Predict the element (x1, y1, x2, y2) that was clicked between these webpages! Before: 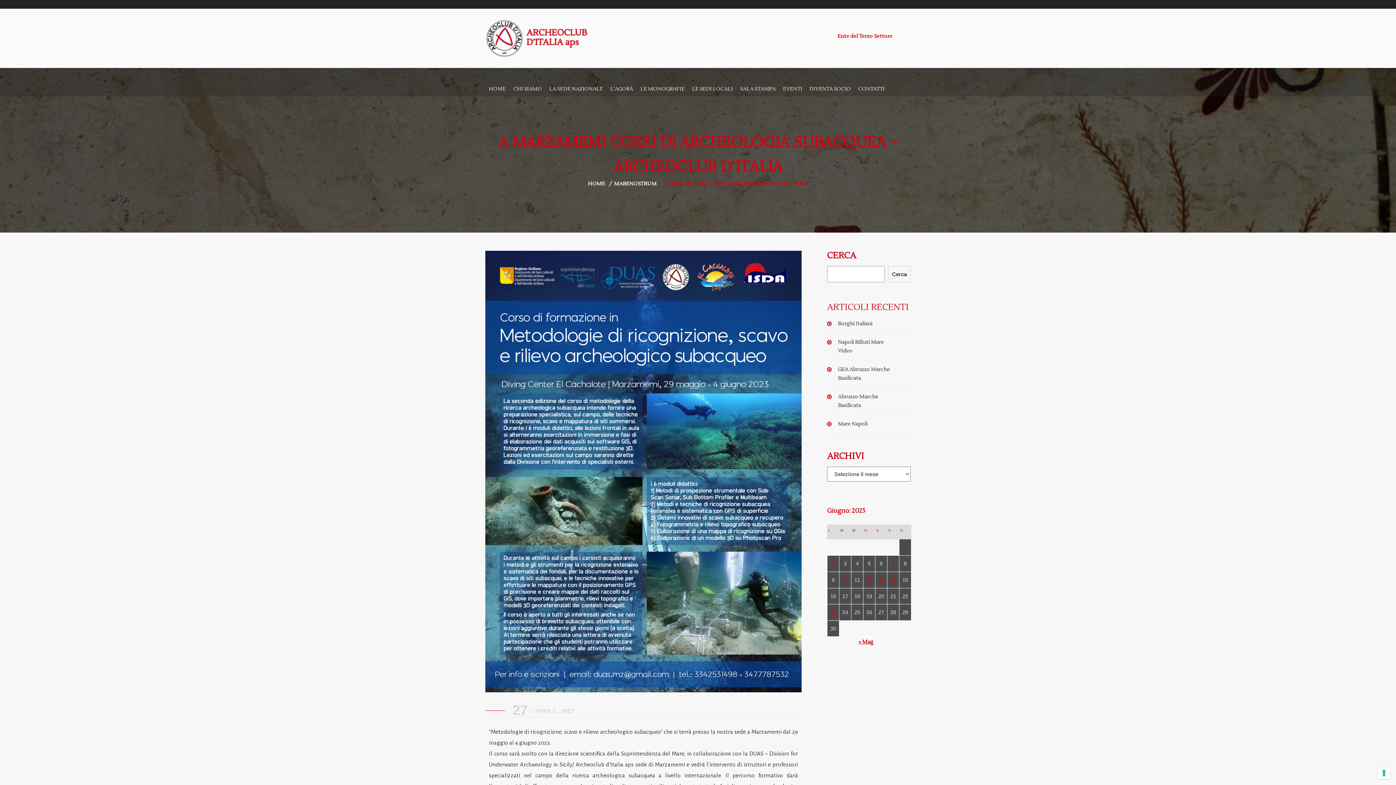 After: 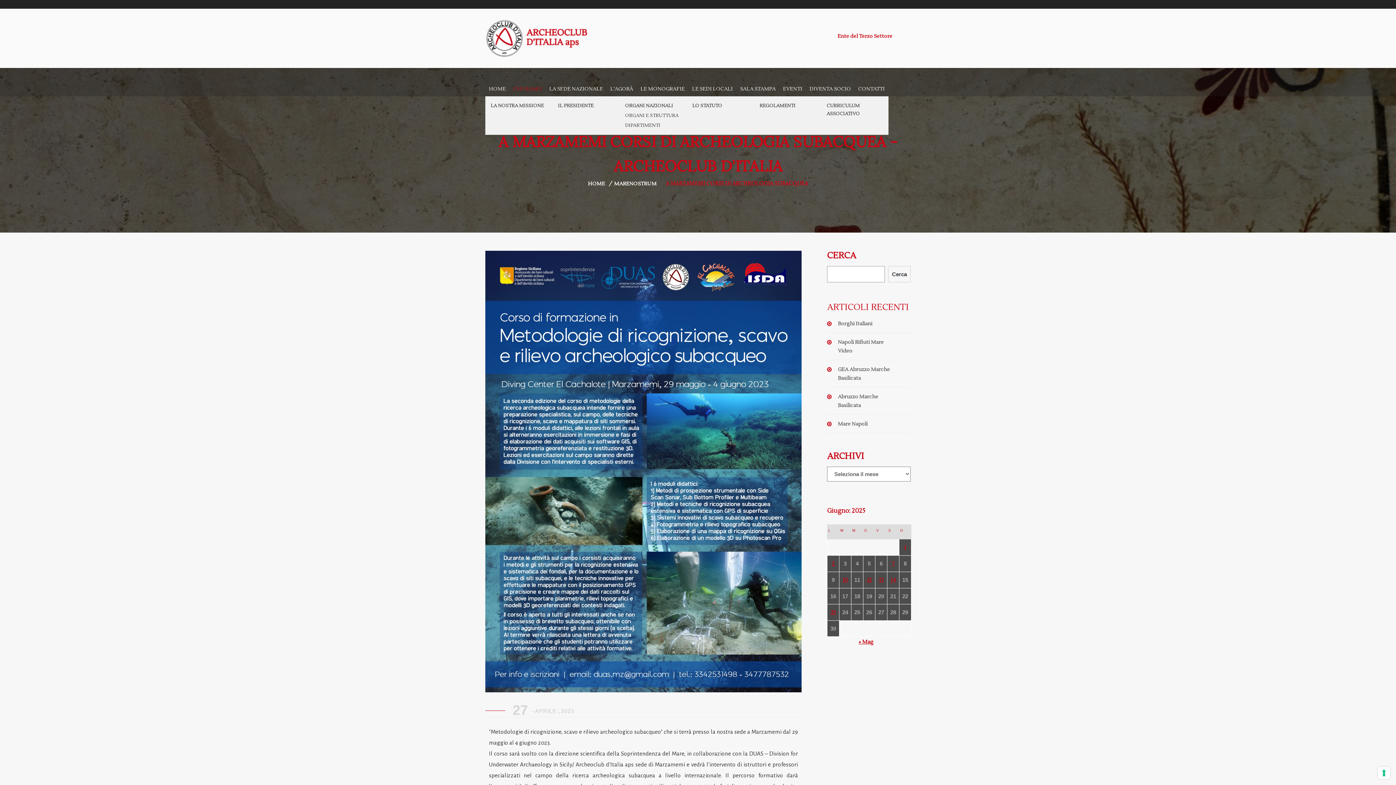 Action: label: CHI SIAMO bbox: (509, 81, 545, 96)